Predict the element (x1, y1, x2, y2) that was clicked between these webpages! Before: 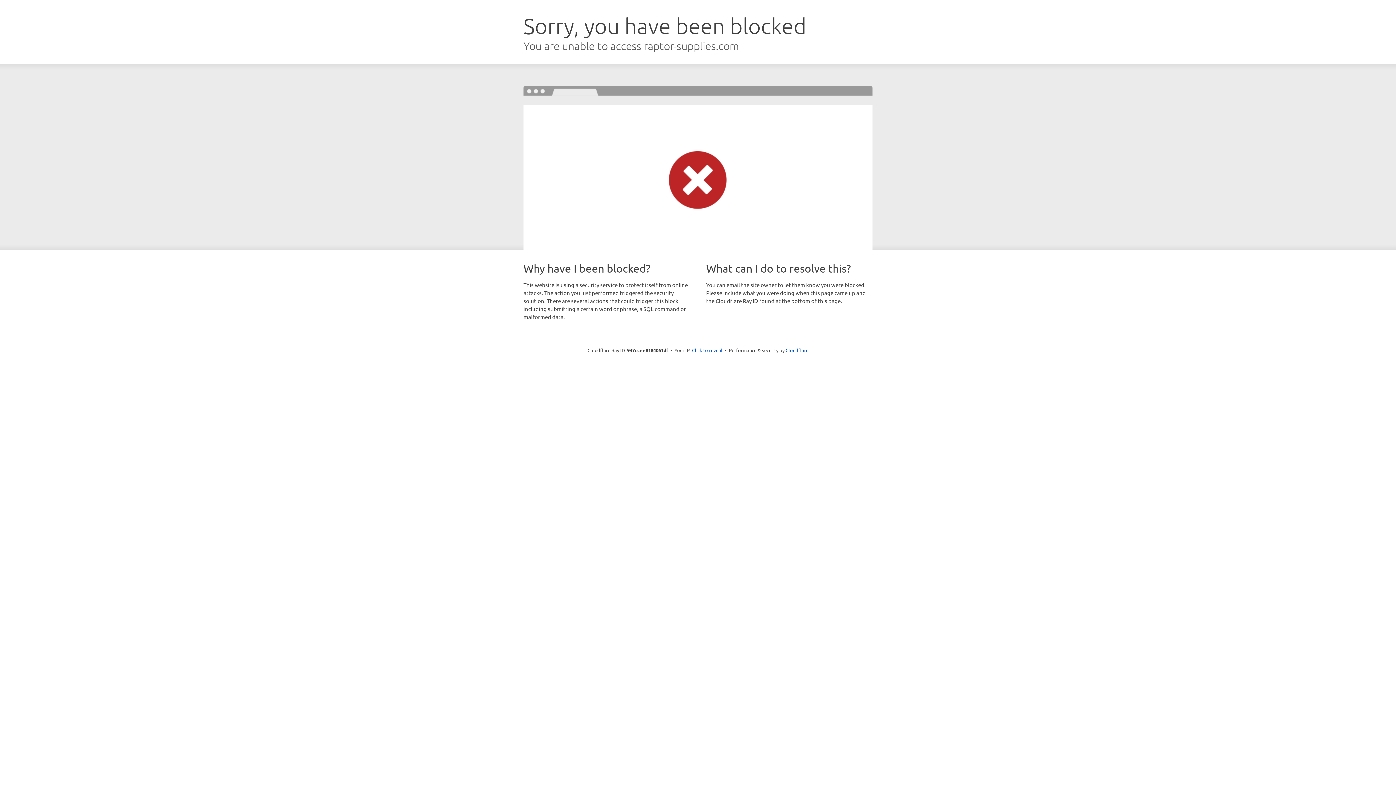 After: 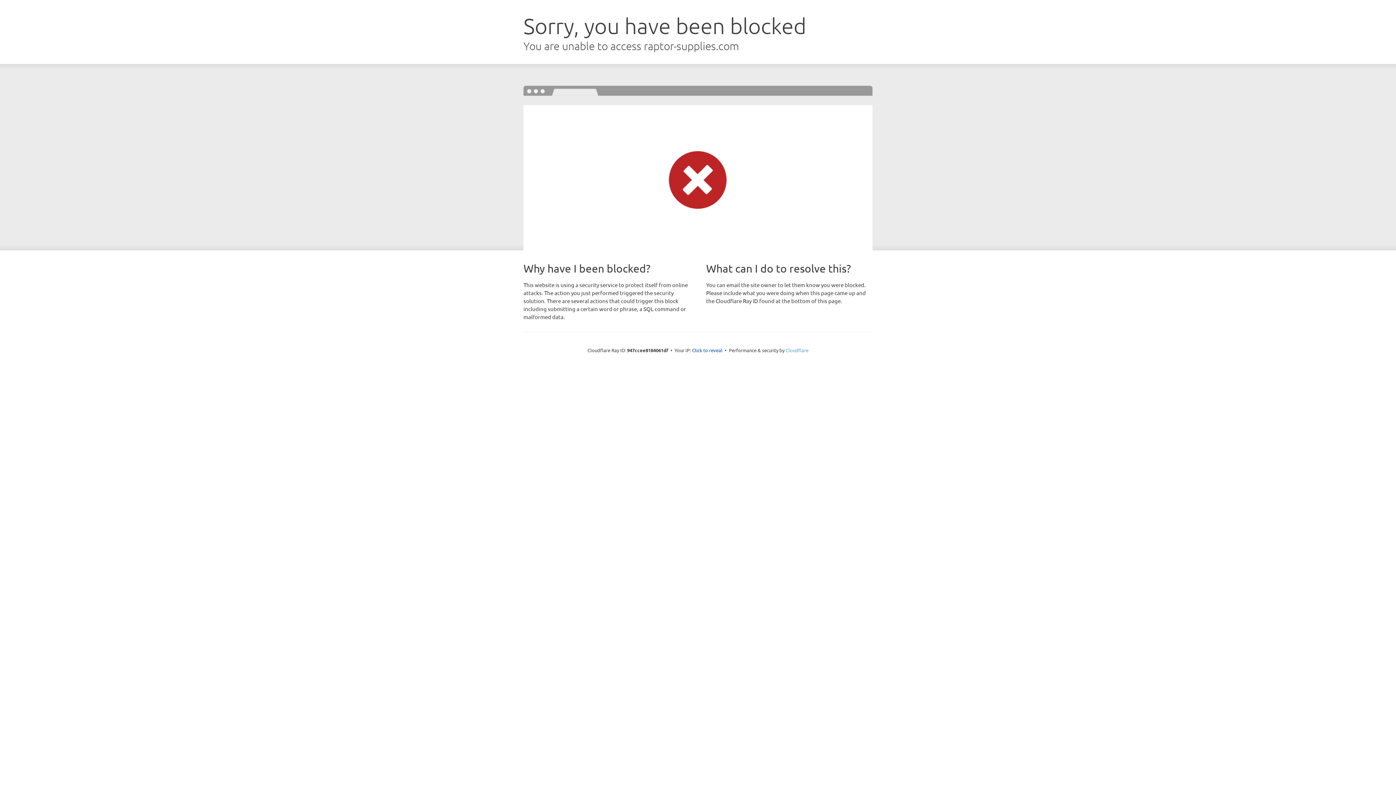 Action: bbox: (785, 347, 808, 353) label: Cloudflare